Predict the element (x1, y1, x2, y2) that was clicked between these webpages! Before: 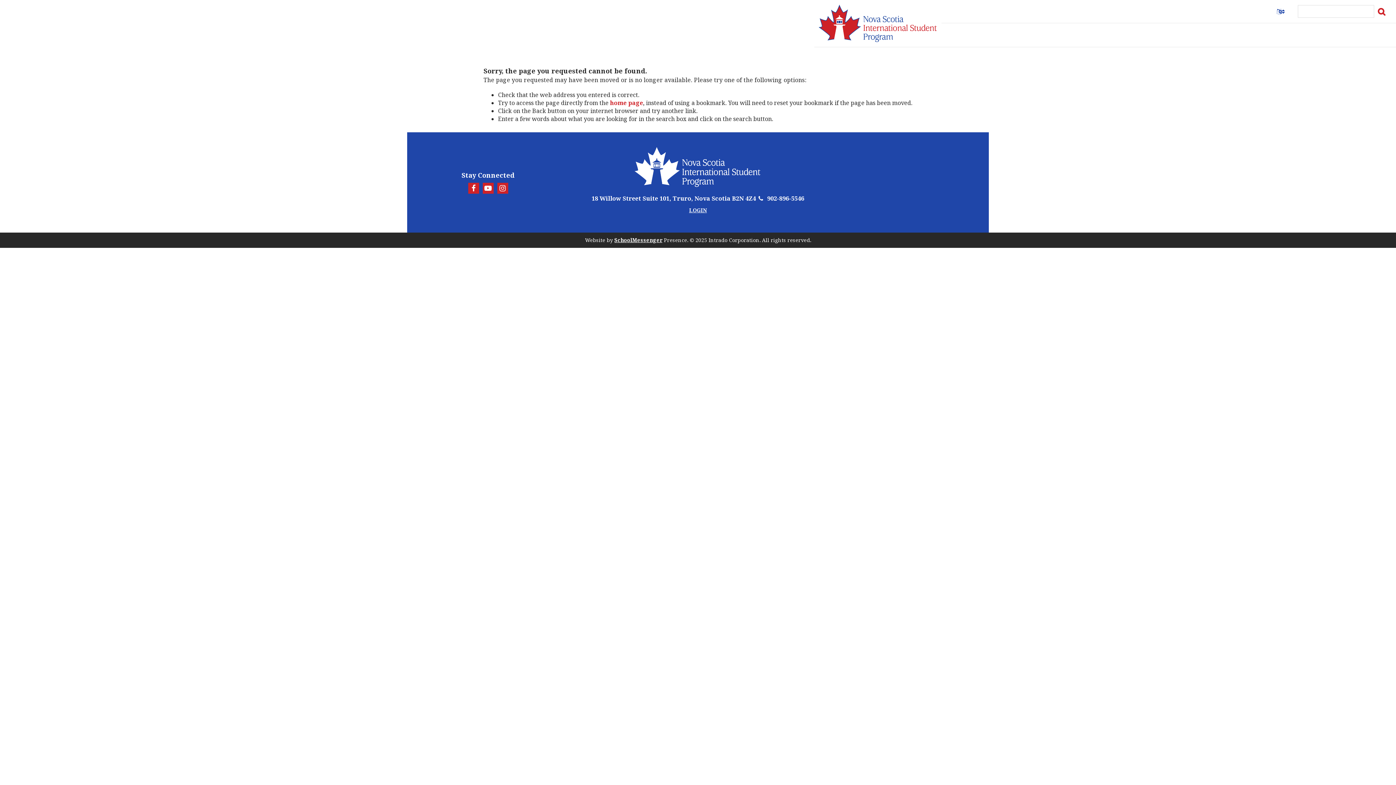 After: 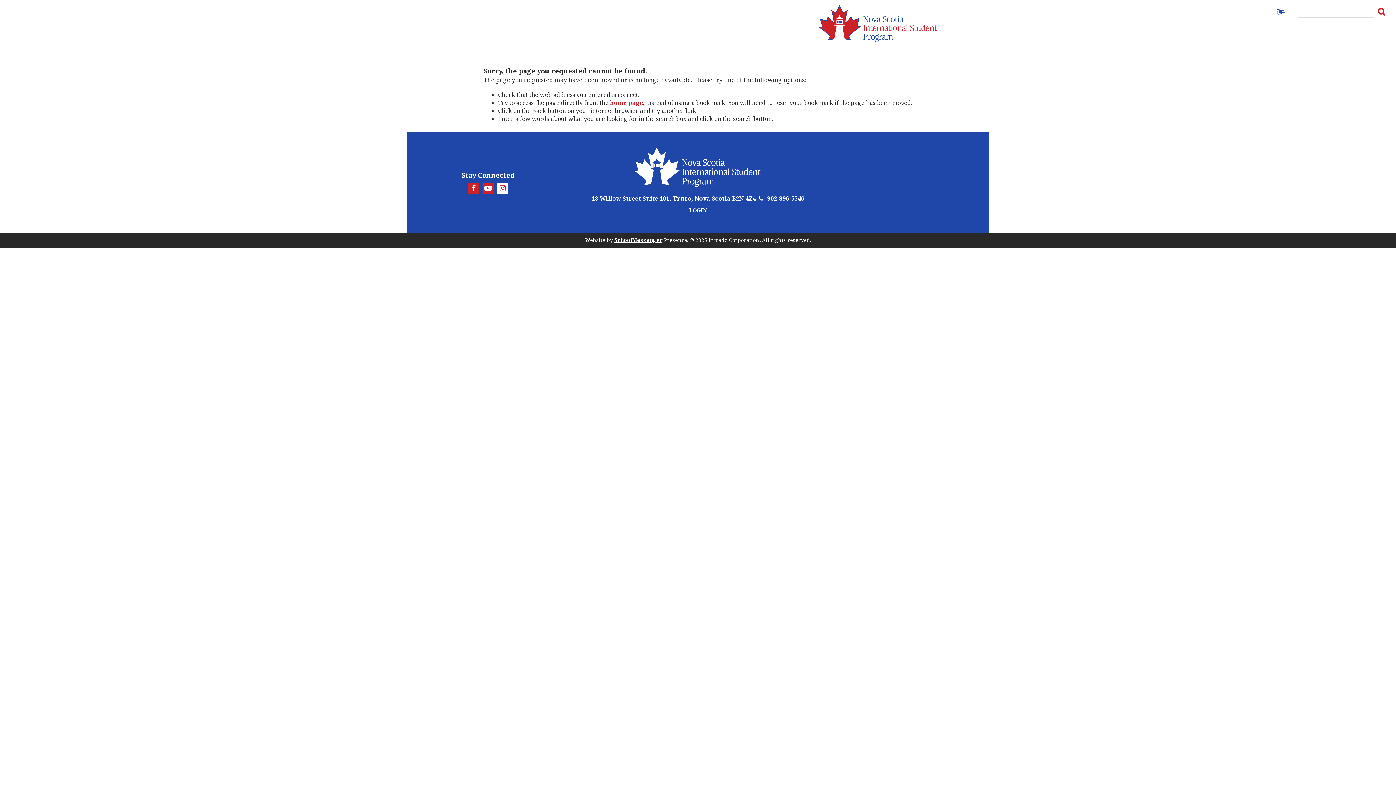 Action: bbox: (497, 182, 508, 193) label: Follow Us on Instagram